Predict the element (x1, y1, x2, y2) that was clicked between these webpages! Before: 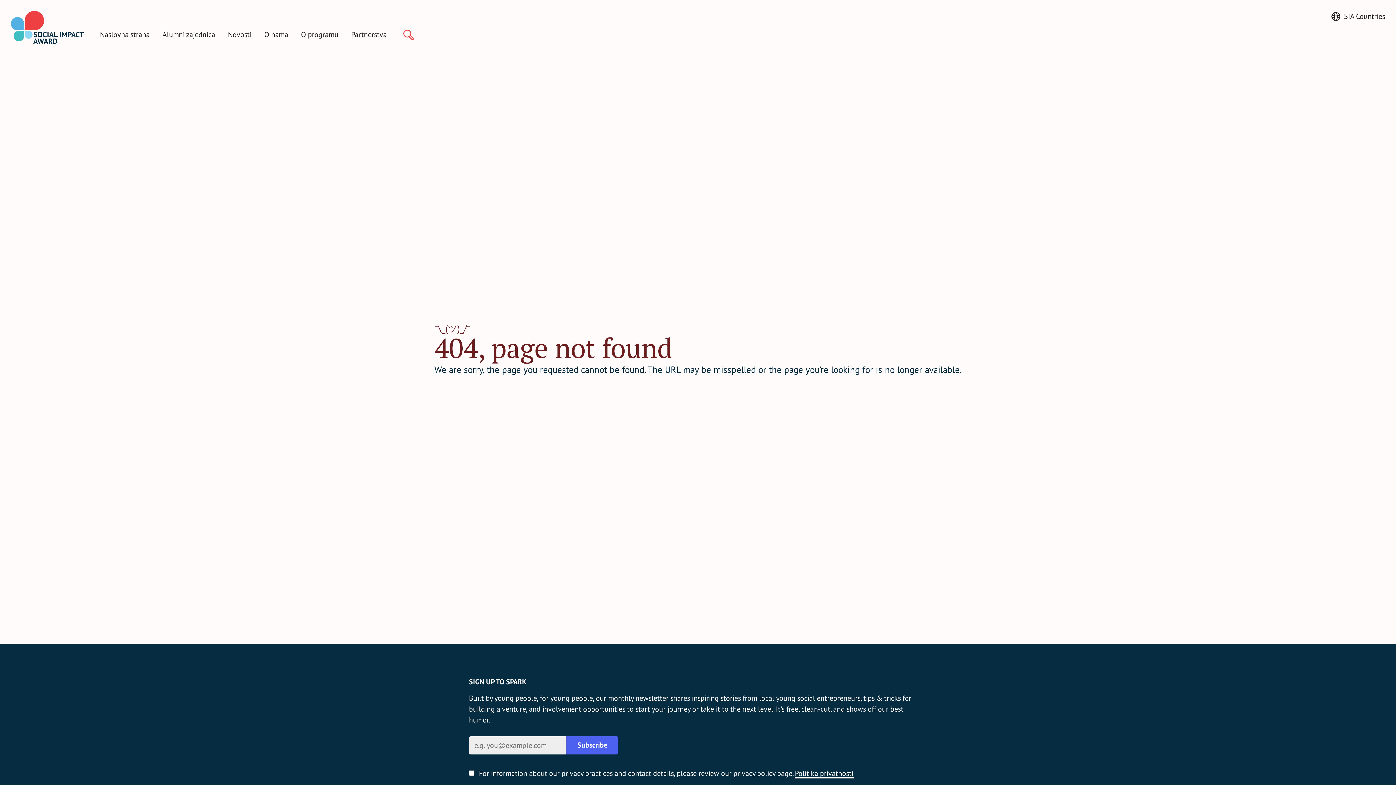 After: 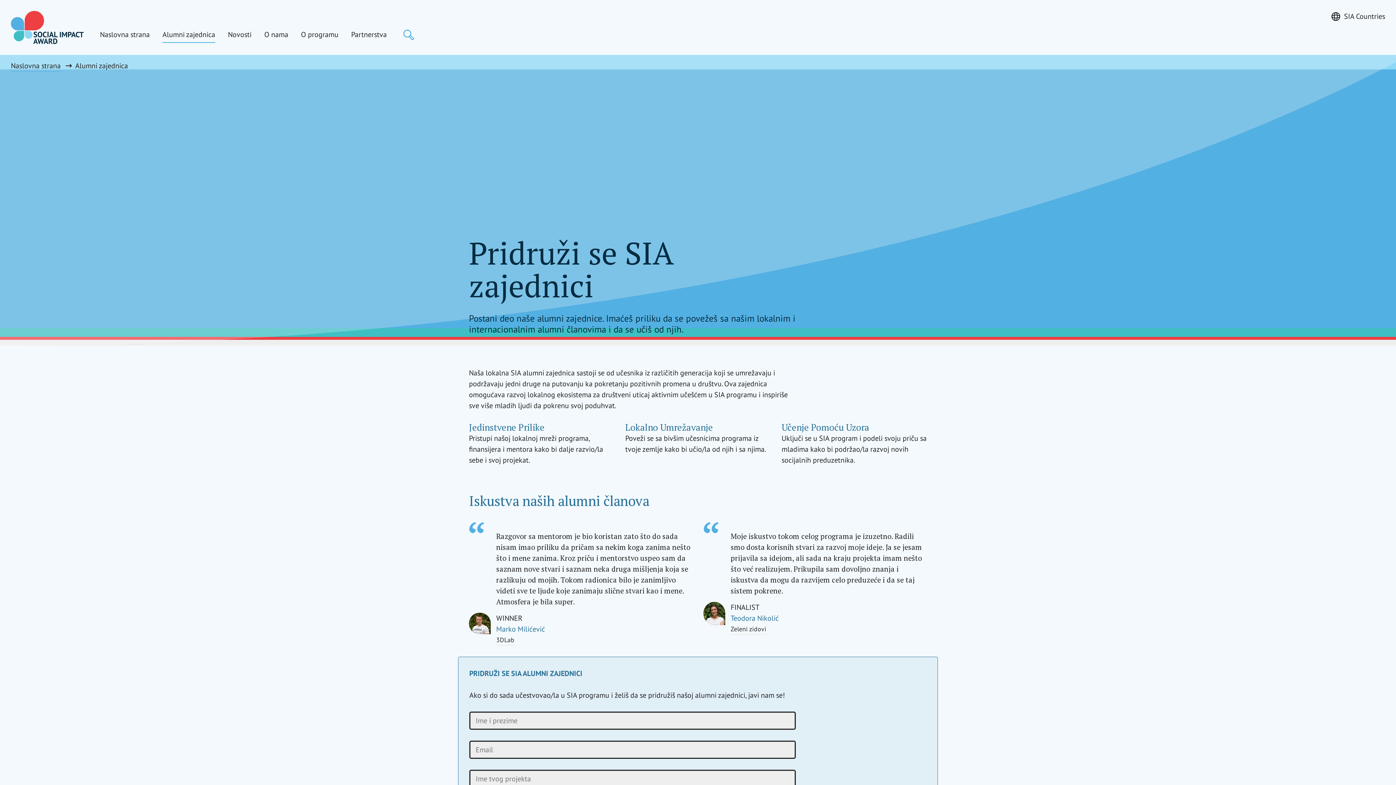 Action: bbox: (157, 26, 220, 42) label: Alumni zajednica